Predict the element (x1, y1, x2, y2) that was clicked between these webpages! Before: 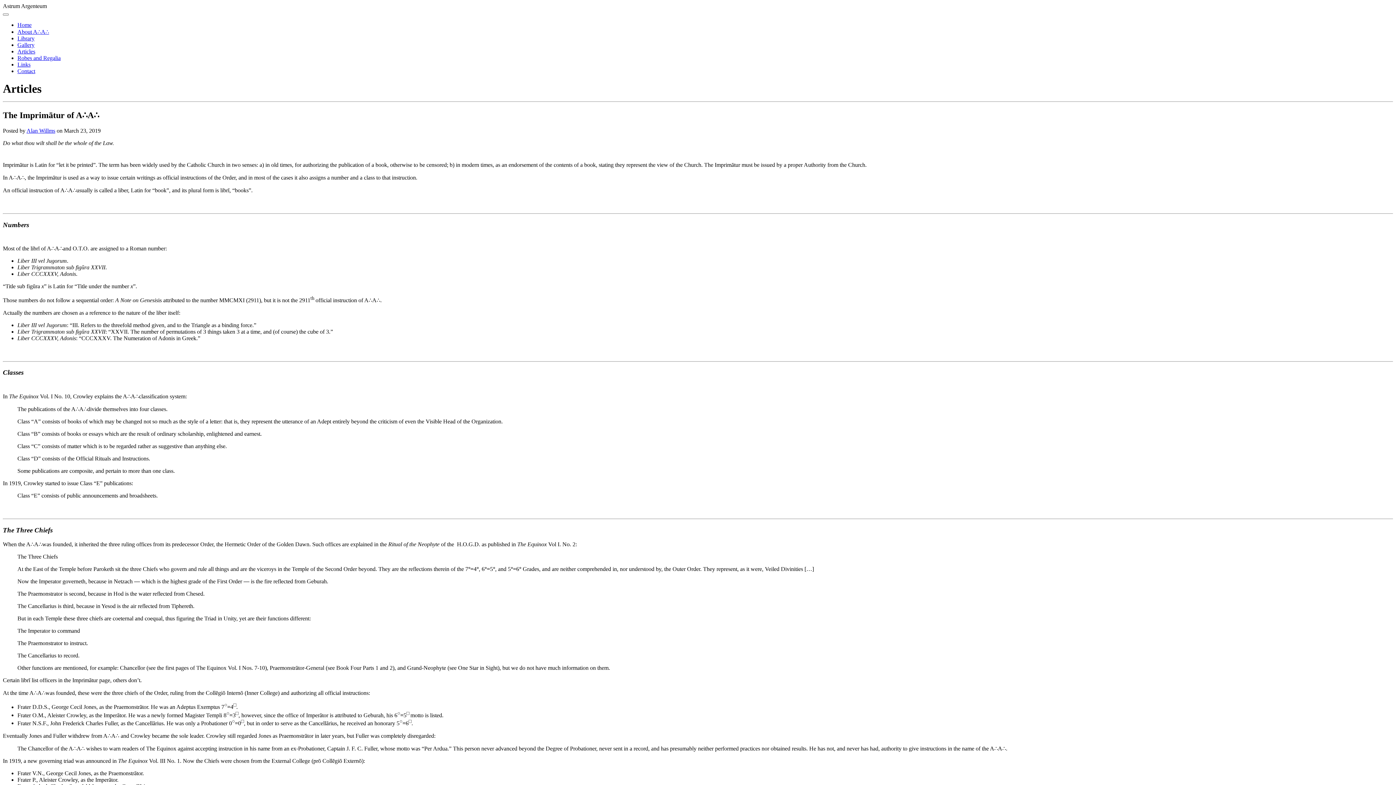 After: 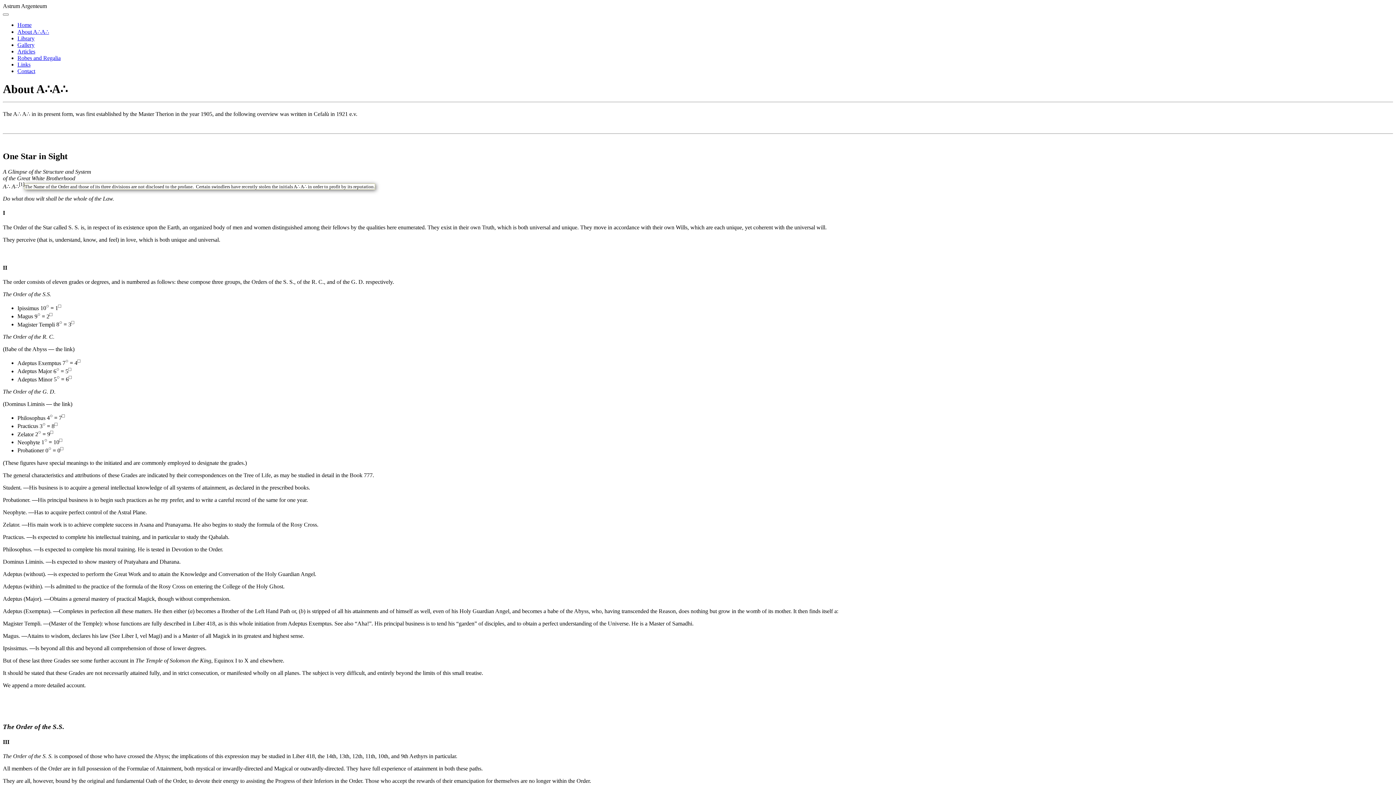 Action: label: About A∴A∴ bbox: (17, 28, 49, 34)